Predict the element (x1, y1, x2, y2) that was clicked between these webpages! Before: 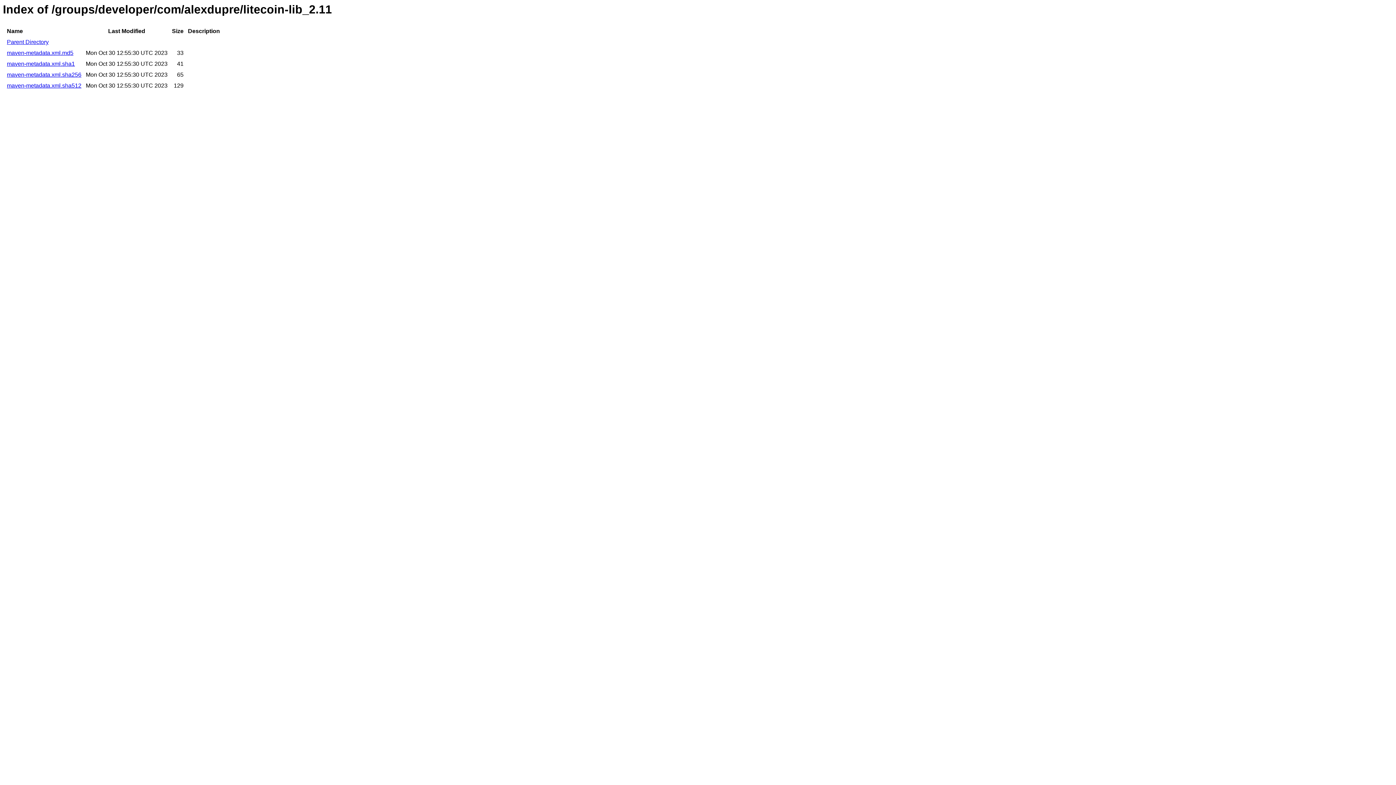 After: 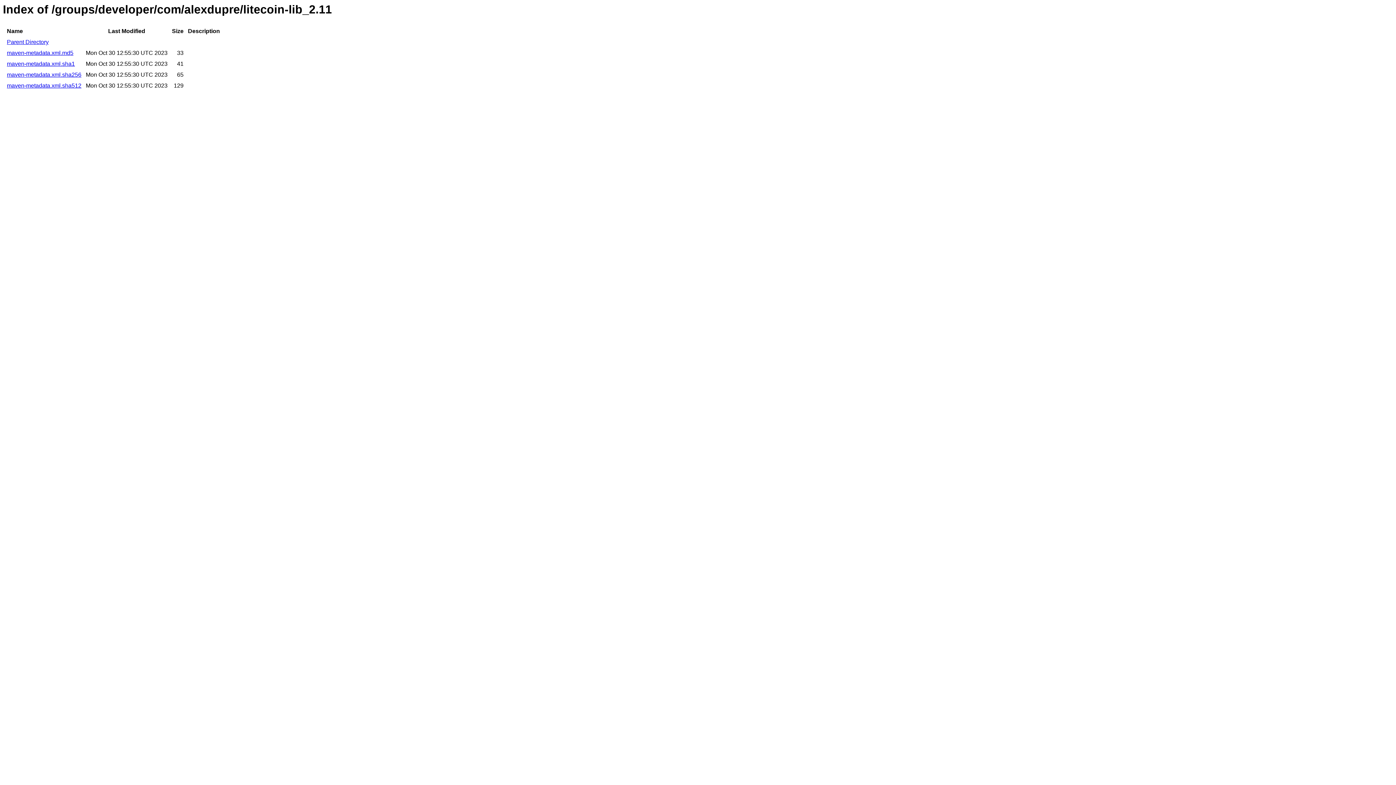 Action: label: maven-metadata.xml.md5 bbox: (6, 49, 73, 56)